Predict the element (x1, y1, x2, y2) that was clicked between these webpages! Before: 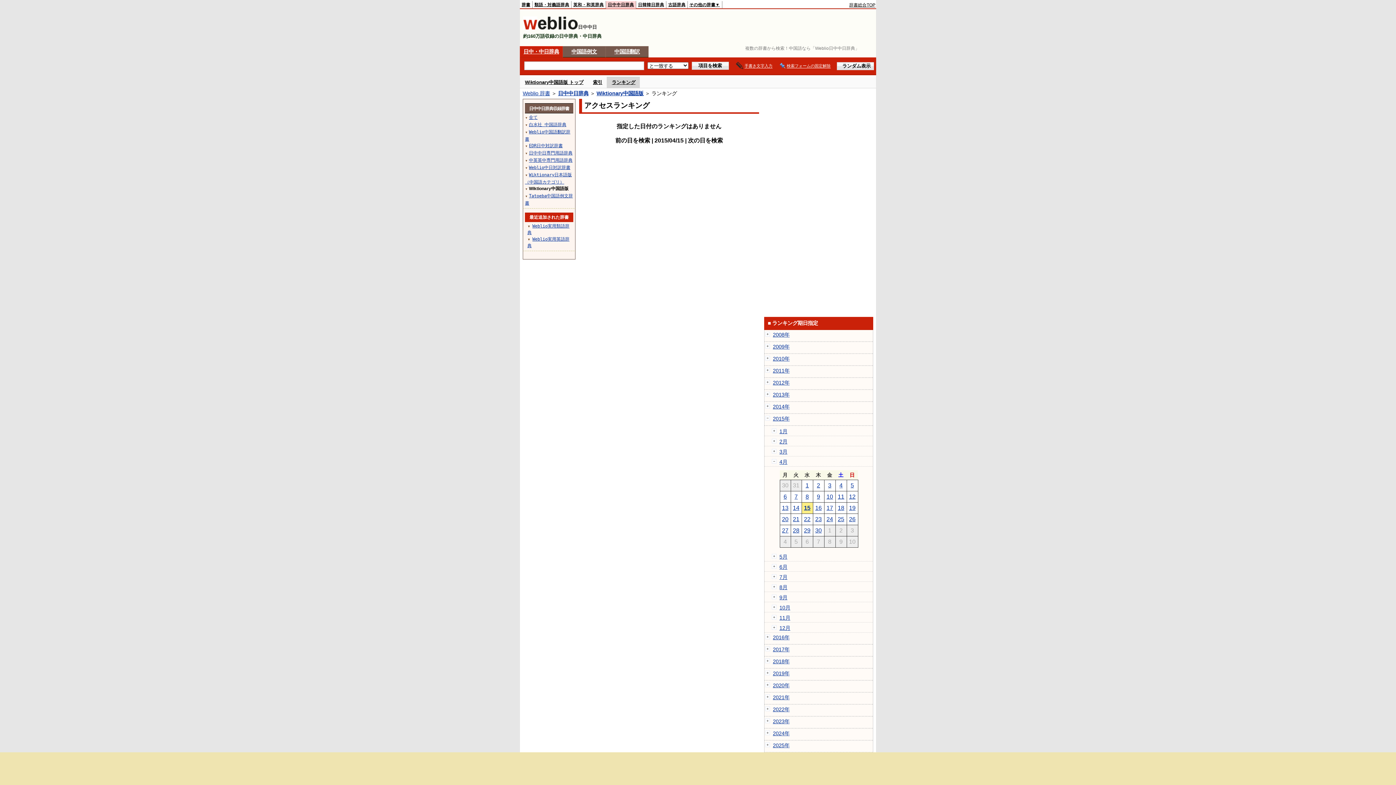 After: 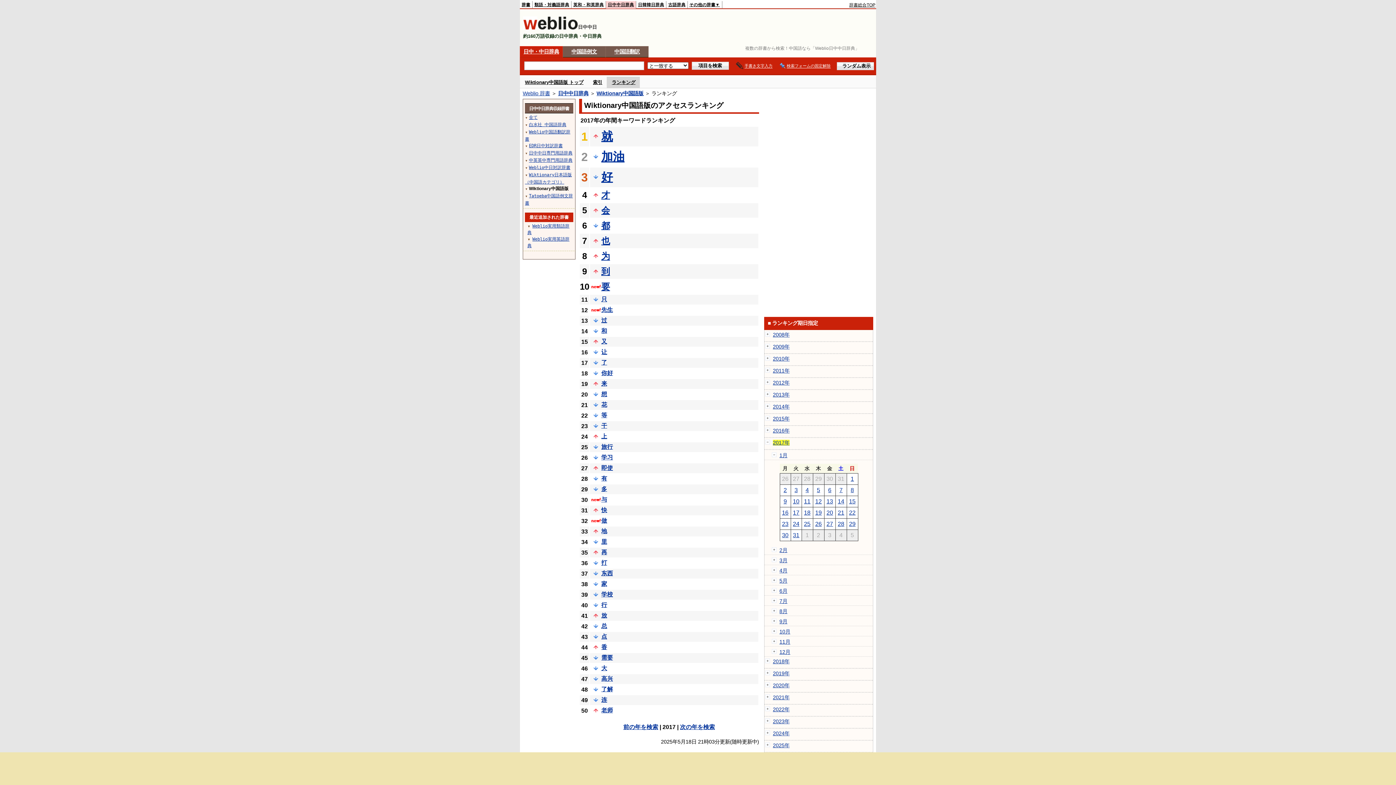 Action: bbox: (773, 646, 789, 652) label: 2017年